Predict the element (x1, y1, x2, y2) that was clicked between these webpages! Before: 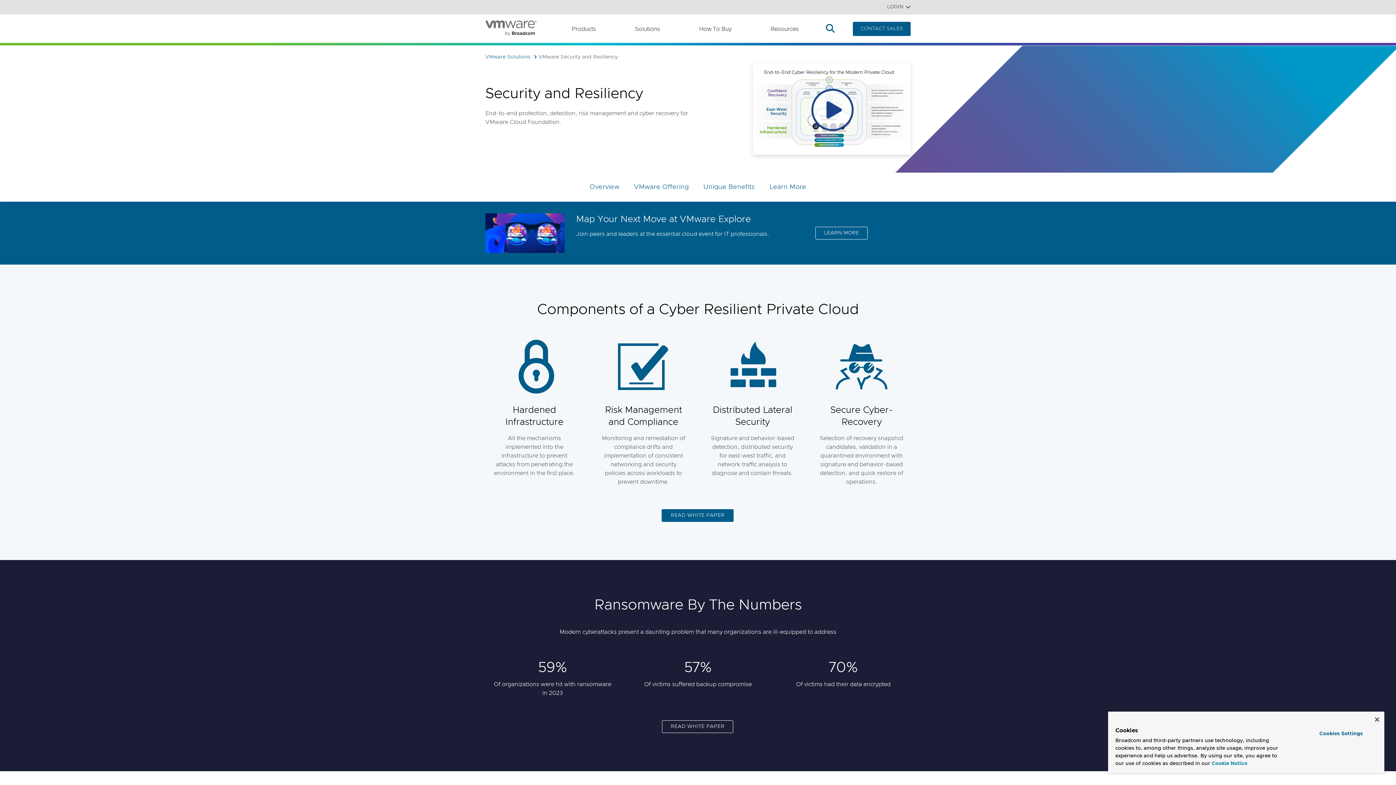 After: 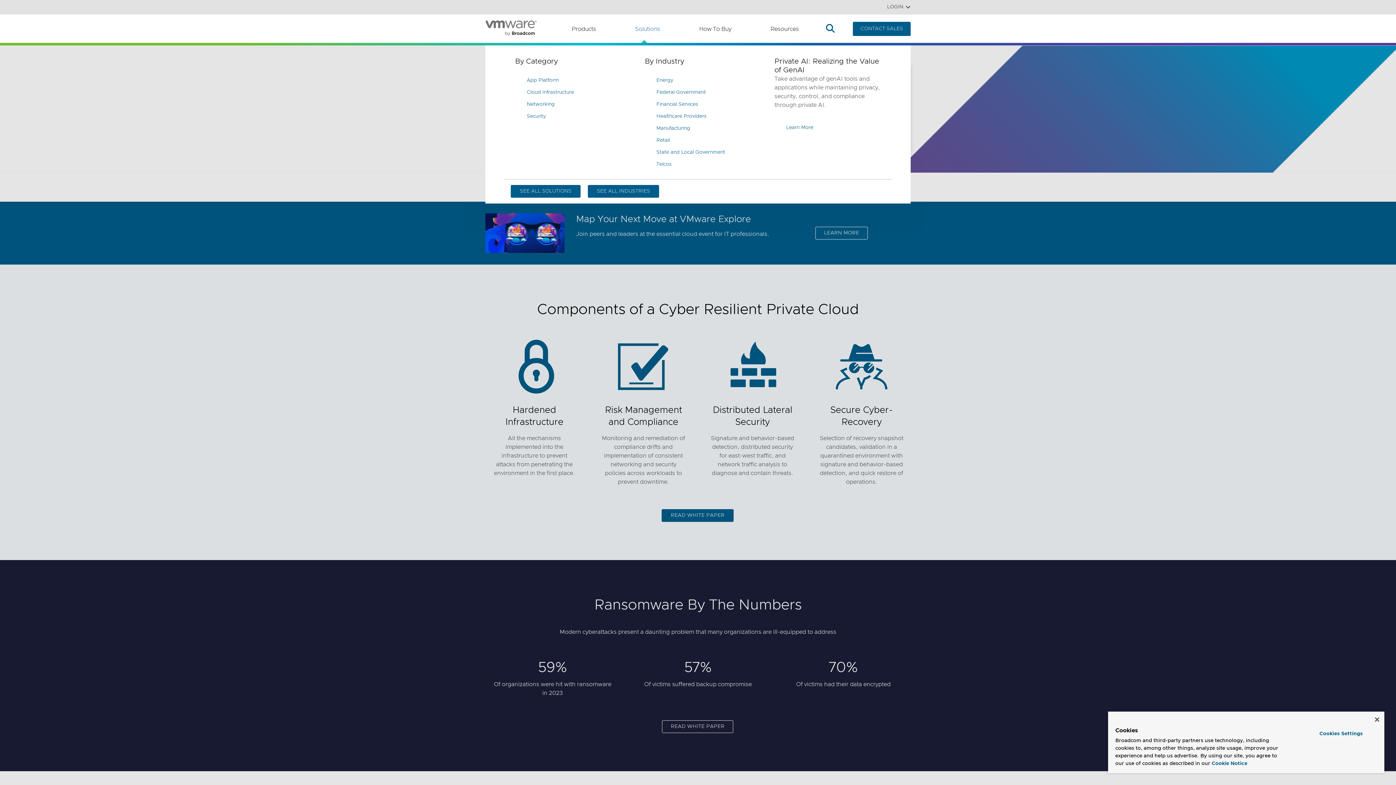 Action: bbox: (635, 24, 660, 33) label: Solutions